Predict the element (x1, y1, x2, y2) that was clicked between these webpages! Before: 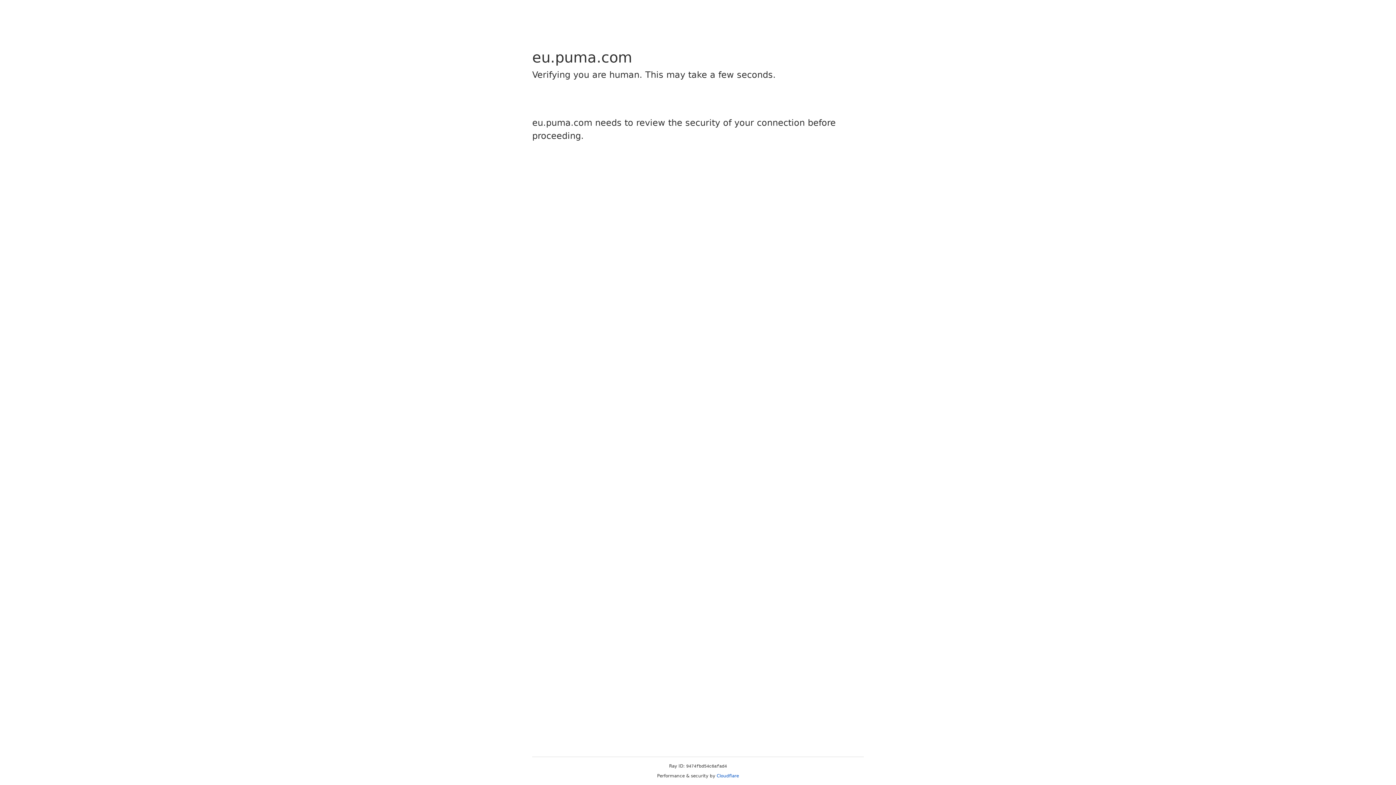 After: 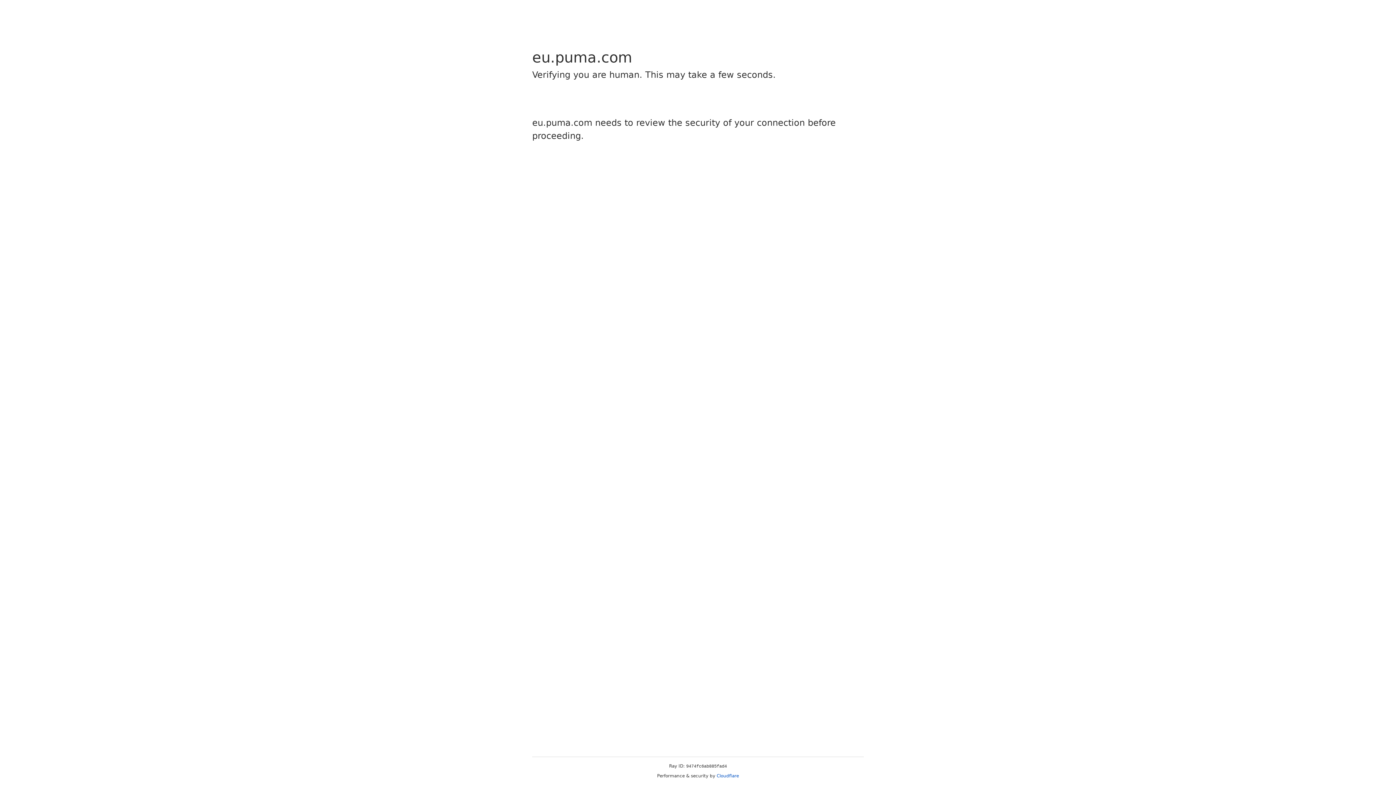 Action: label: Cloudflare bbox: (716, 773, 739, 778)